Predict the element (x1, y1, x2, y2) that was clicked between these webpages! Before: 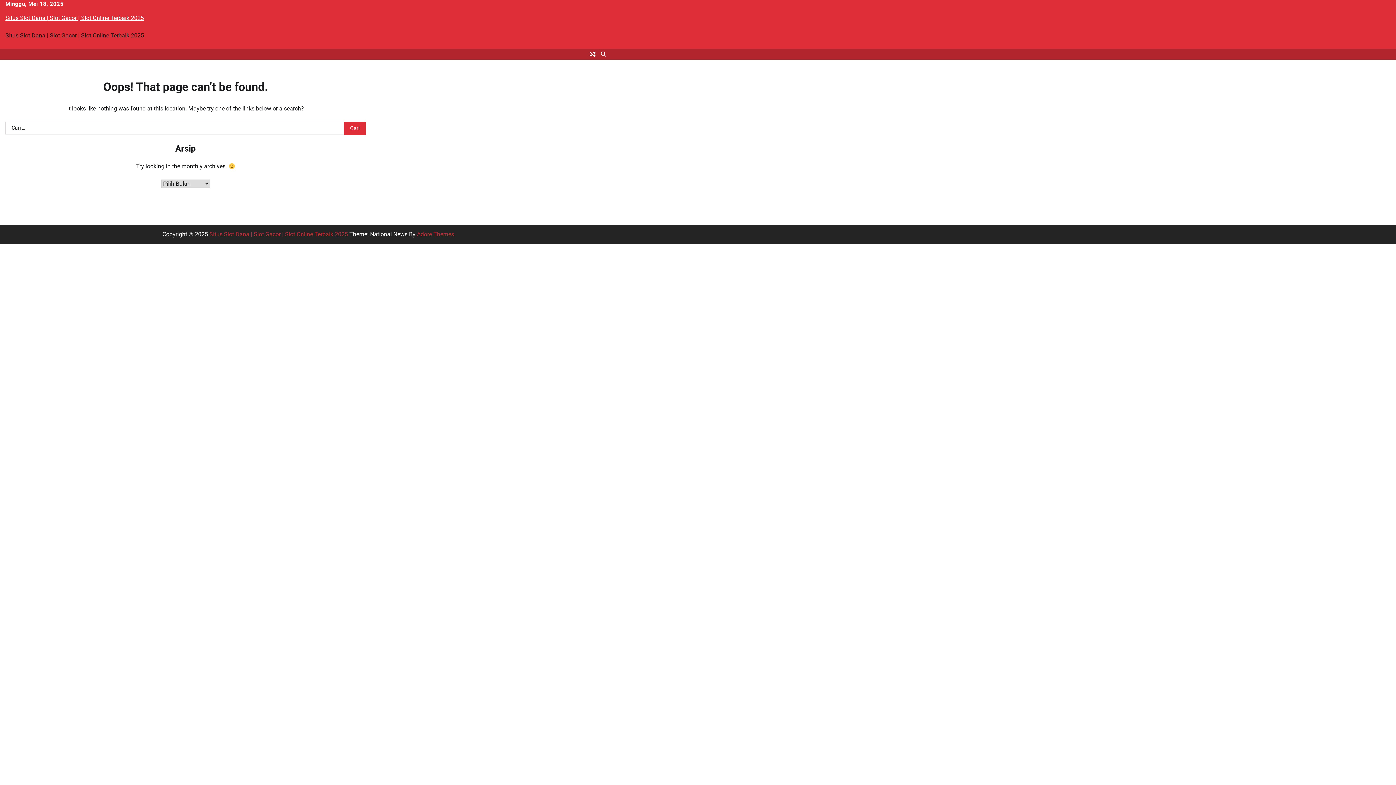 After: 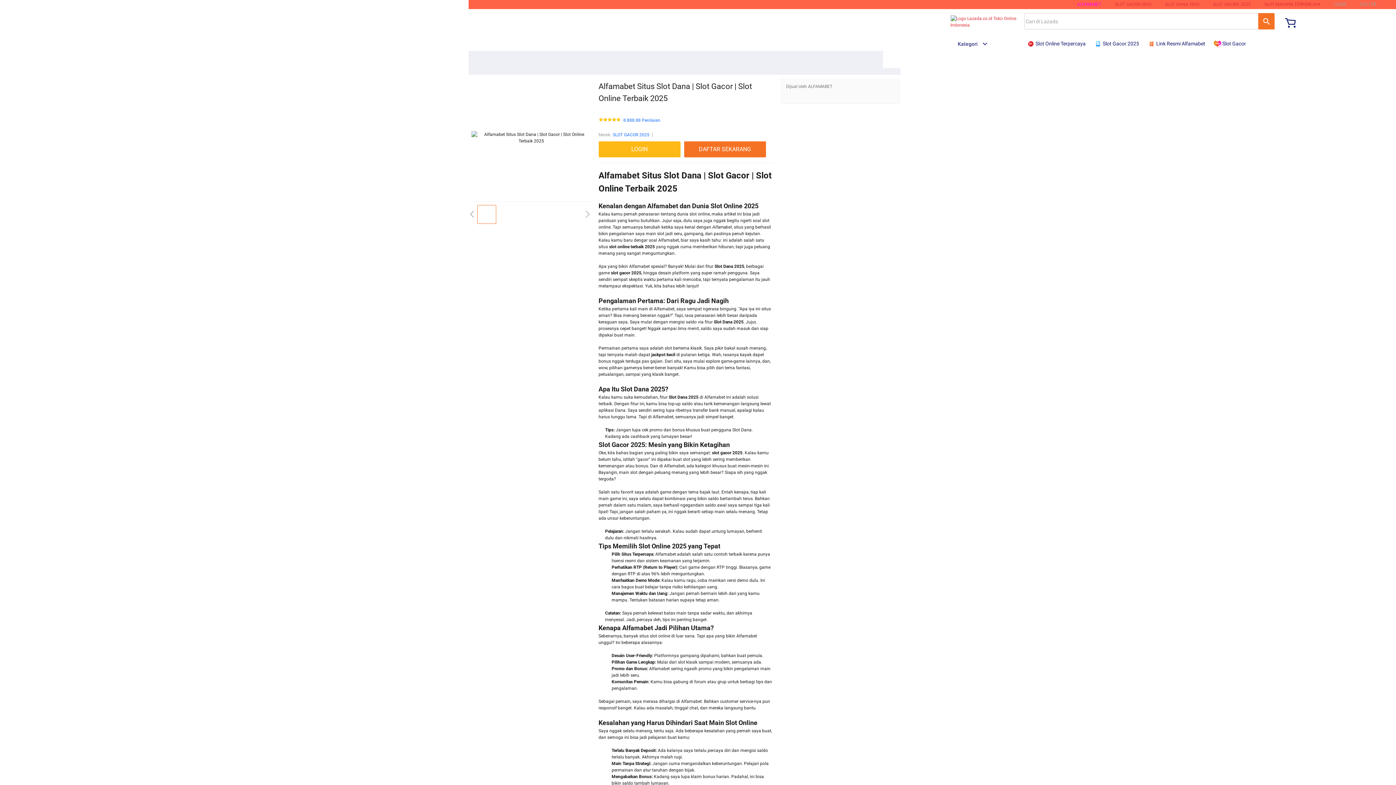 Action: label: Situs Slot Dana | Slot Gacor | Slot Online Terbaik 2025 bbox: (5, 14, 144, 21)